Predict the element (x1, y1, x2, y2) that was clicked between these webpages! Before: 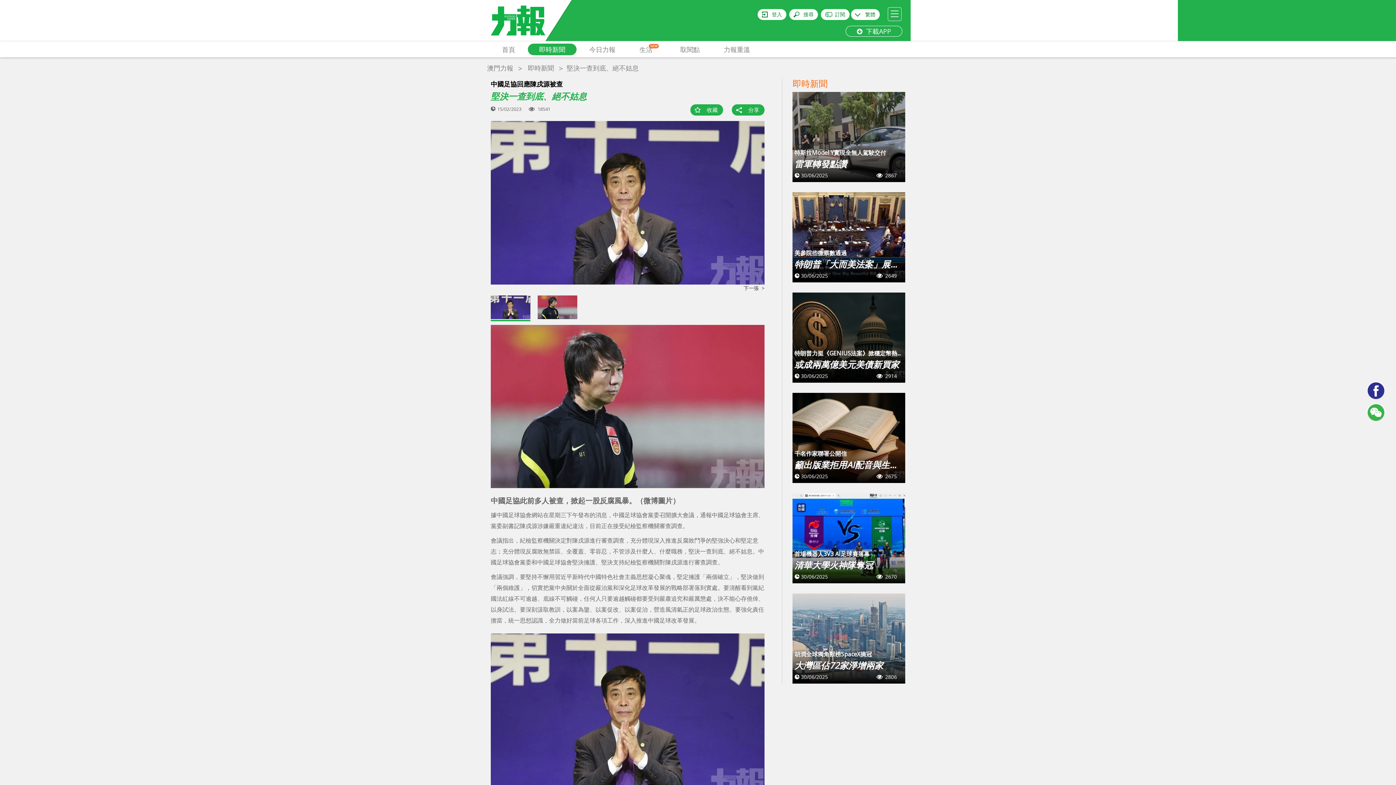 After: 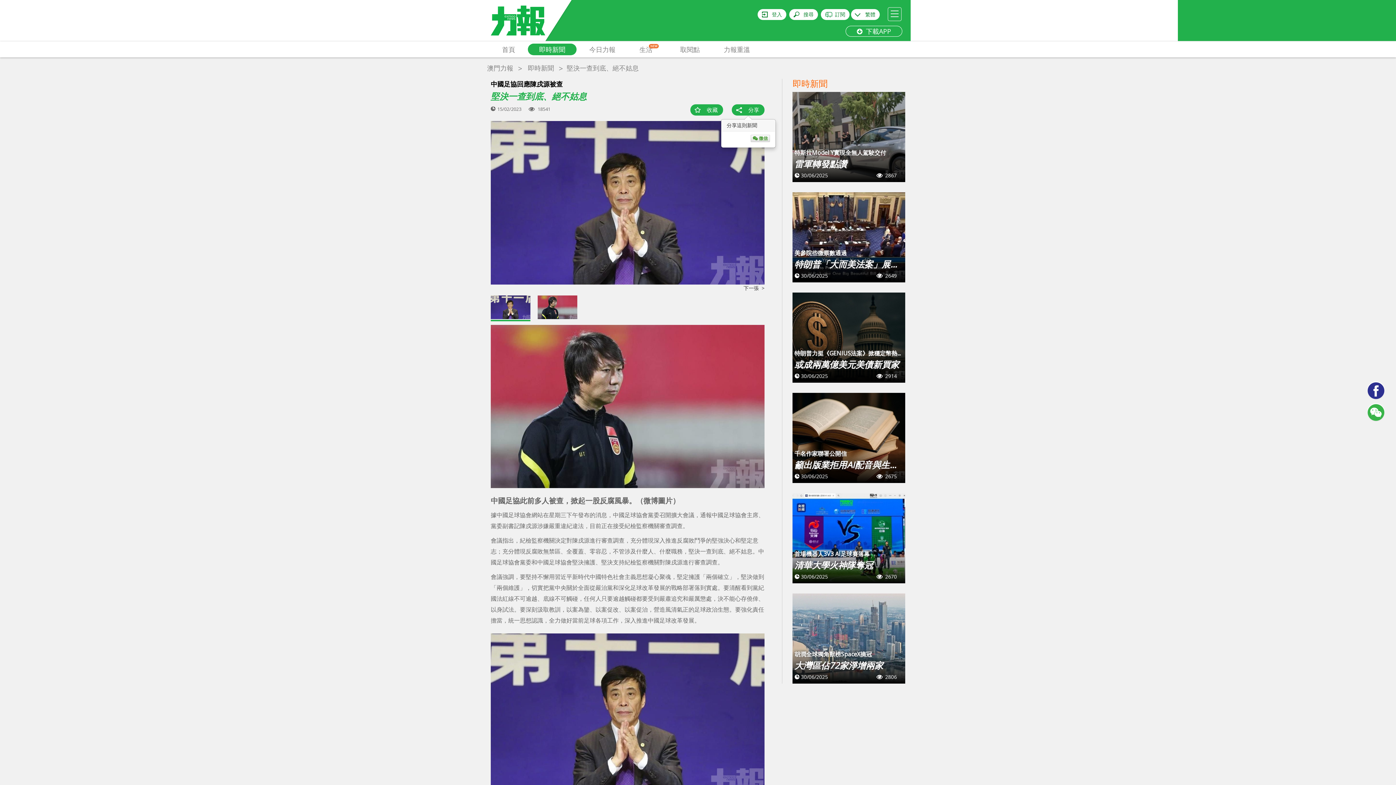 Action: label: 分享 bbox: (732, 104, 764, 115)